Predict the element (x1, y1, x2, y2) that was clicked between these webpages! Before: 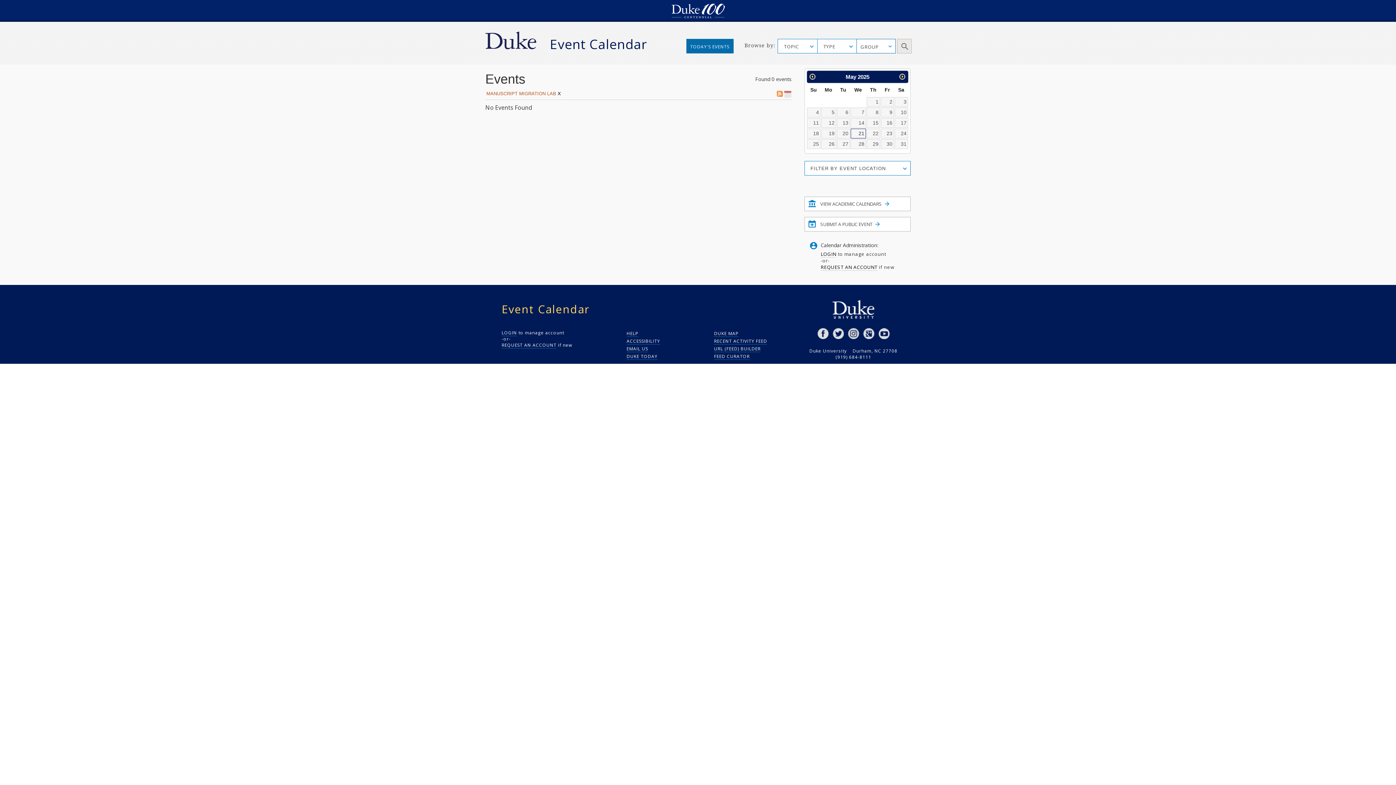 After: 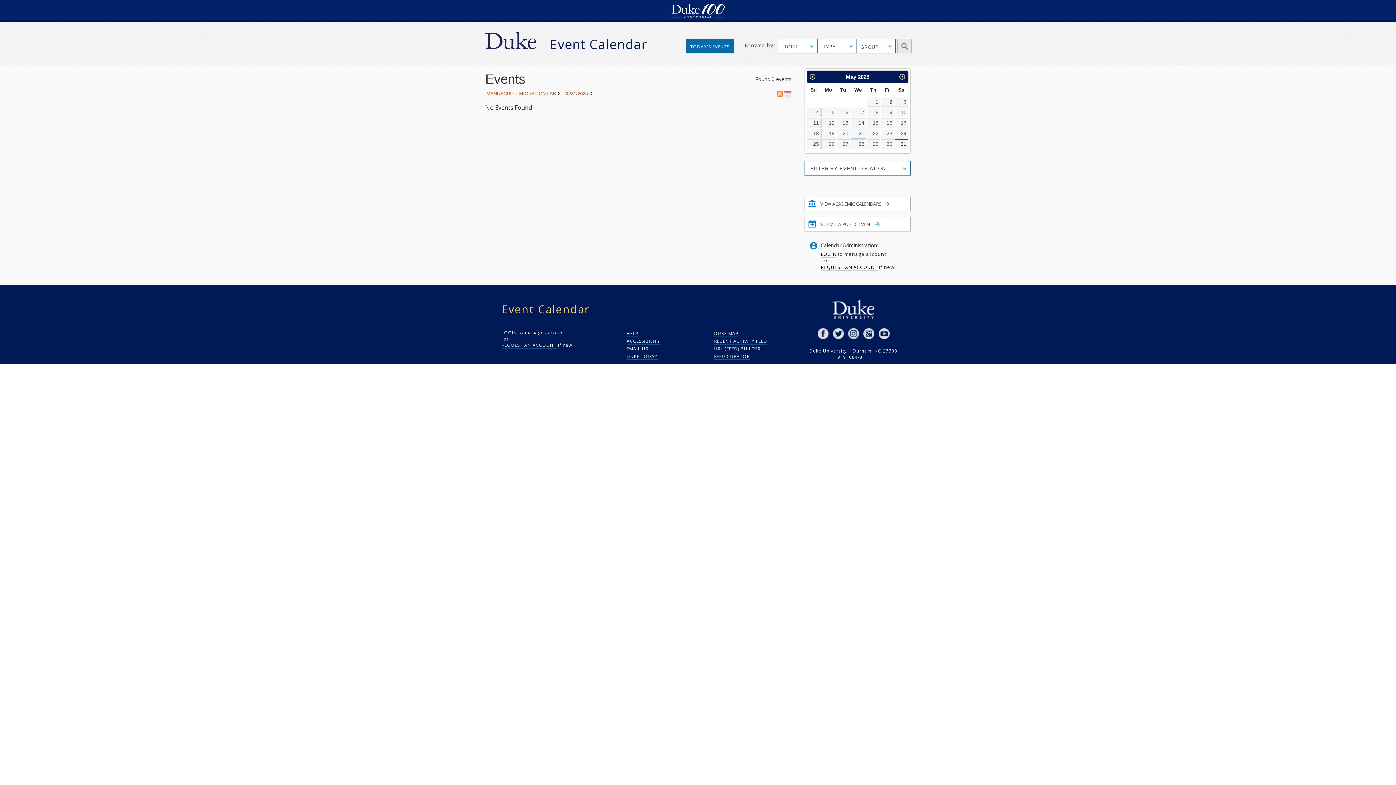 Action: label: 31 bbox: (894, 139, 908, 148)